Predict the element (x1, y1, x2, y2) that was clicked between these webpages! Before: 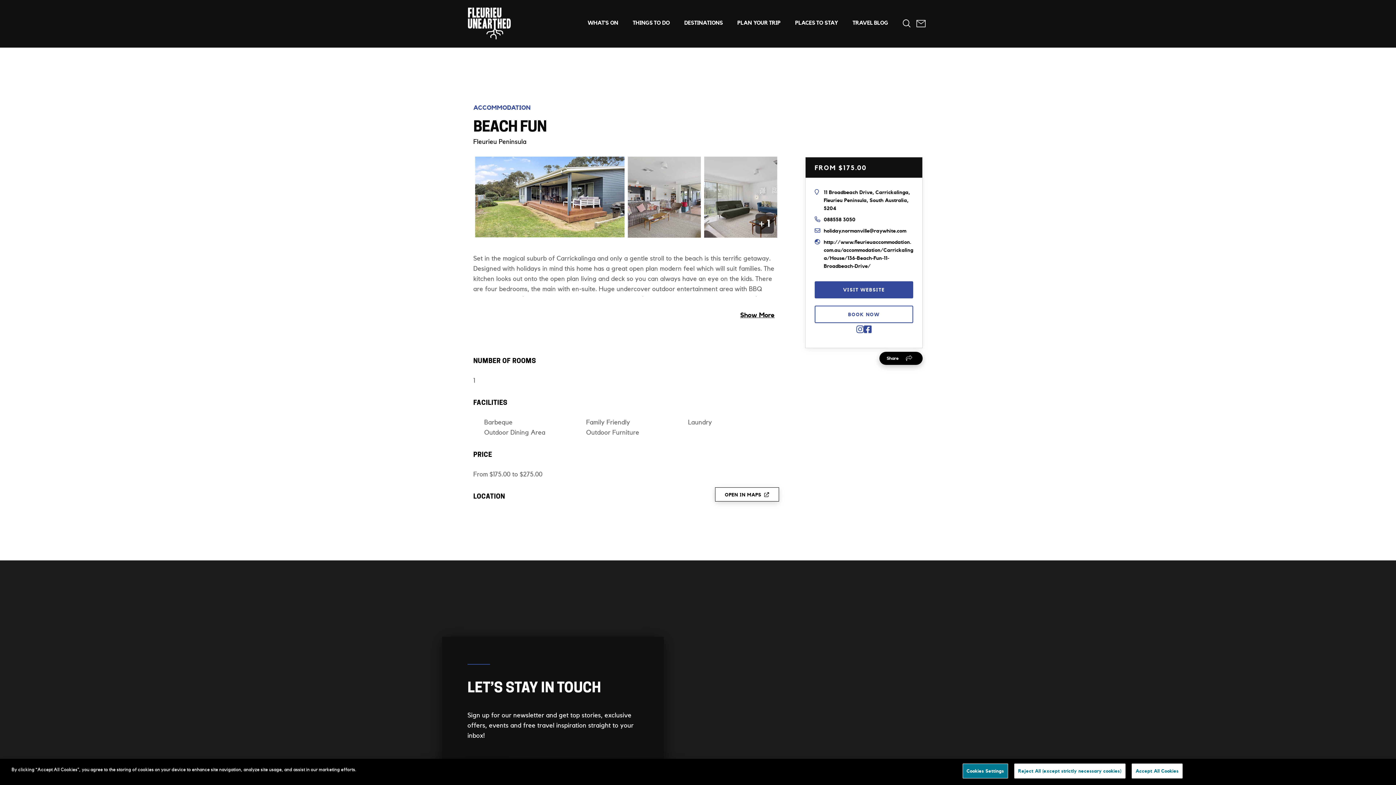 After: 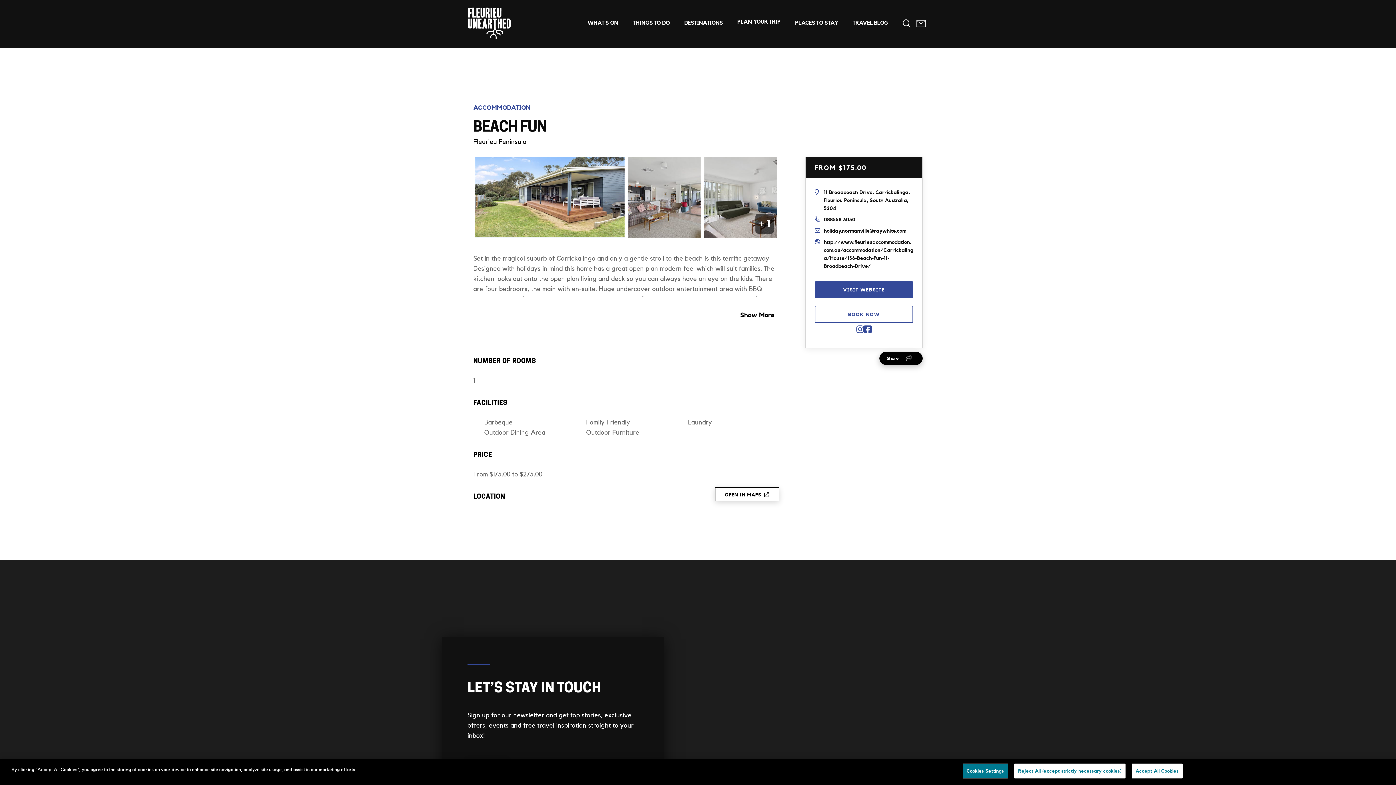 Action: bbox: (730, 16, 788, 28) label: PLAN YOUR TRIP